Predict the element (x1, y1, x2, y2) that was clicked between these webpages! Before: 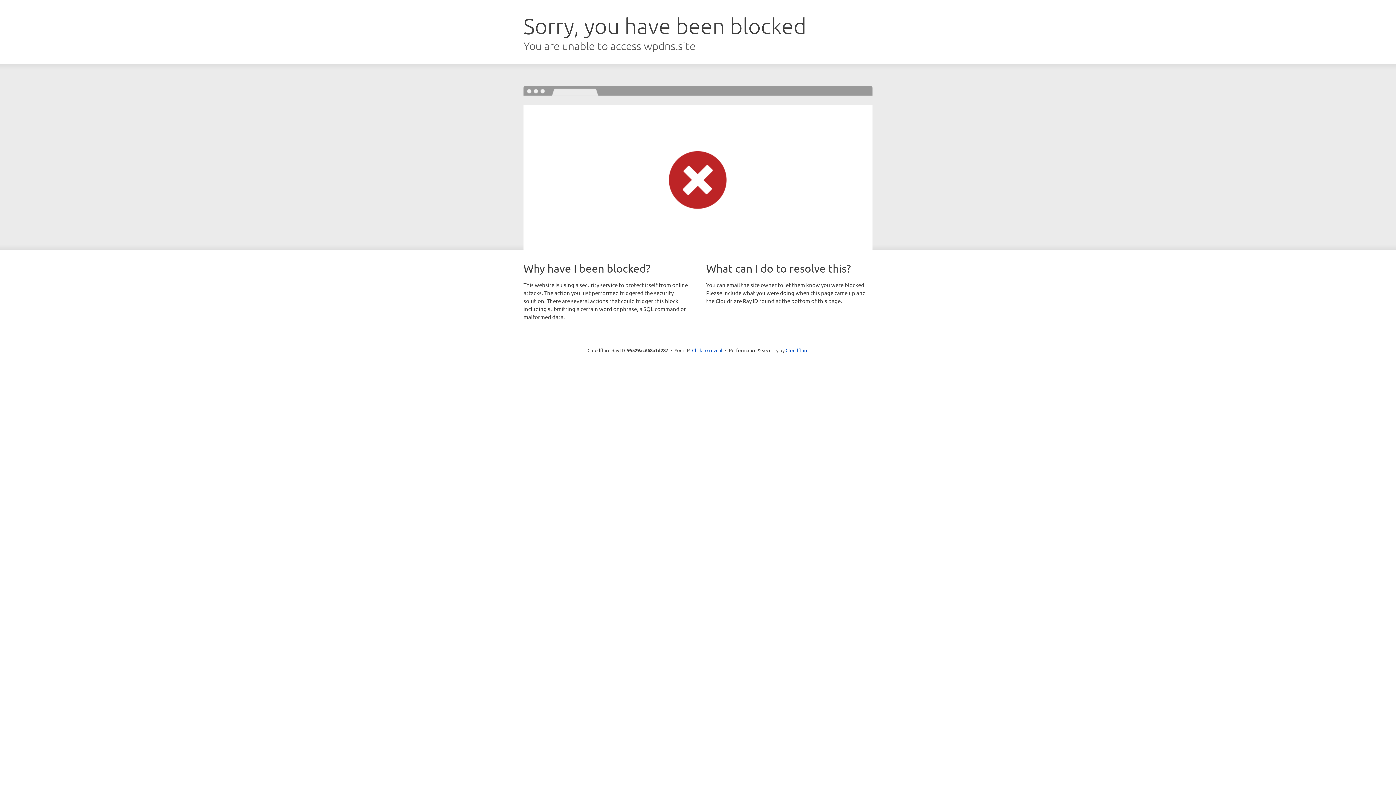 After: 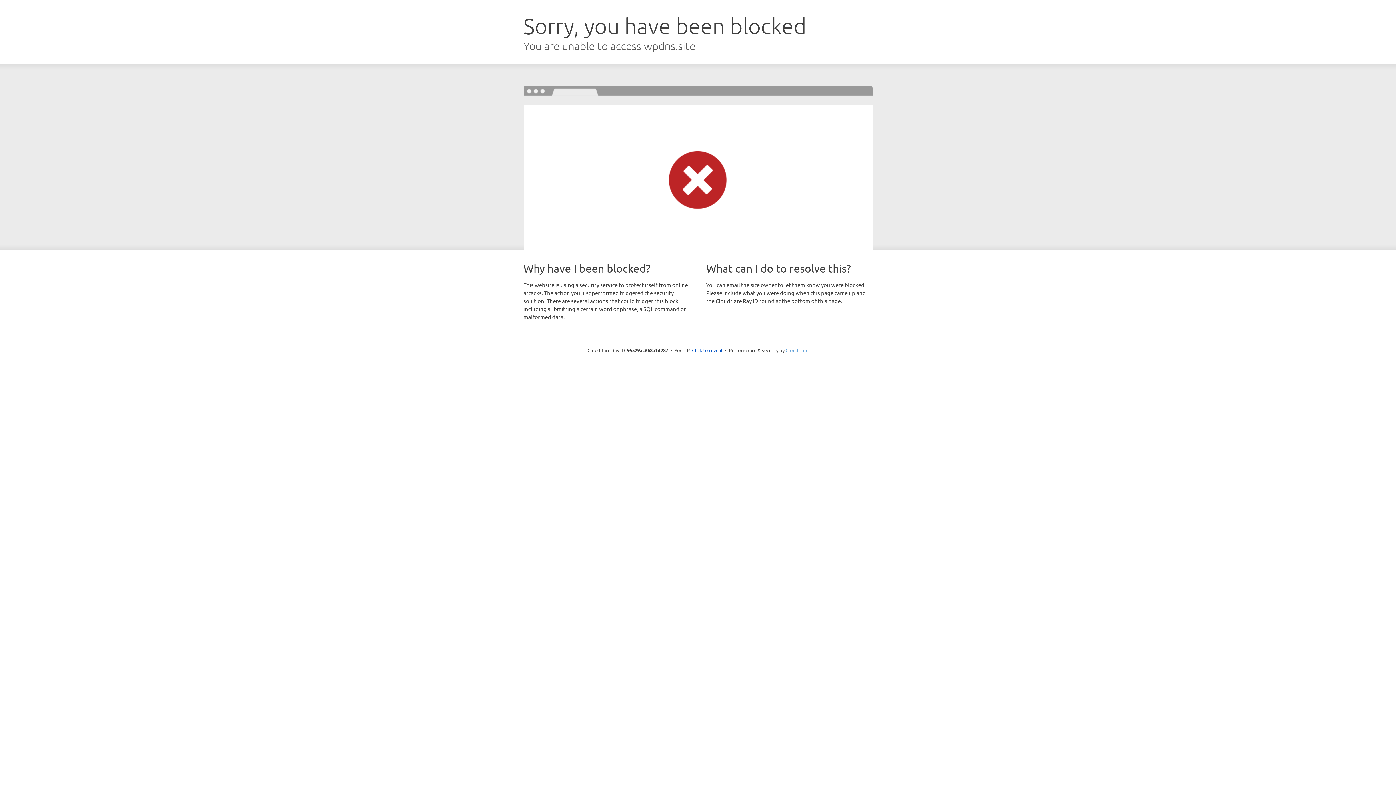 Action: bbox: (785, 347, 808, 353) label: Cloudflare